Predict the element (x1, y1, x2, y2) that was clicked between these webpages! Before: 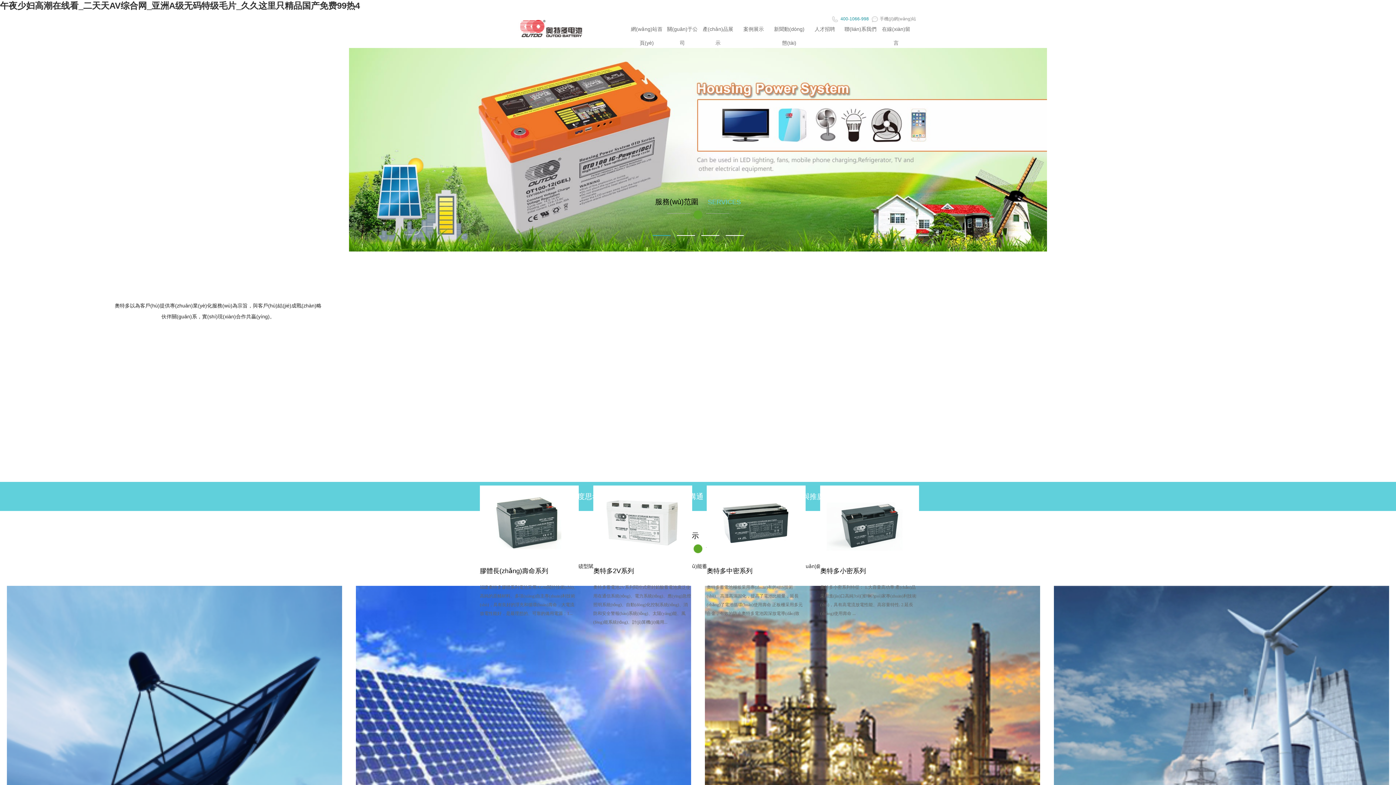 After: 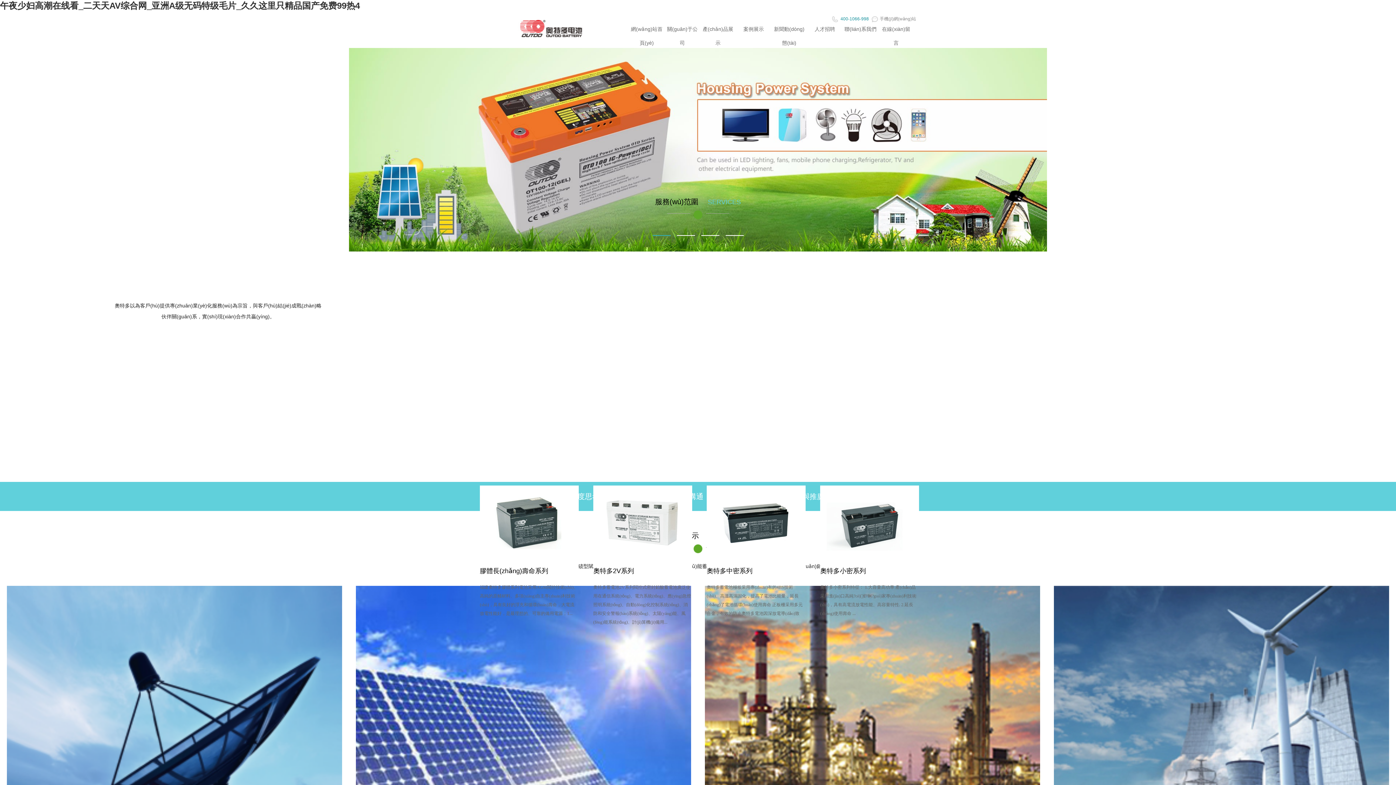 Action: label: 產(chǎn)品展示 bbox: (700, 22, 736, 36)